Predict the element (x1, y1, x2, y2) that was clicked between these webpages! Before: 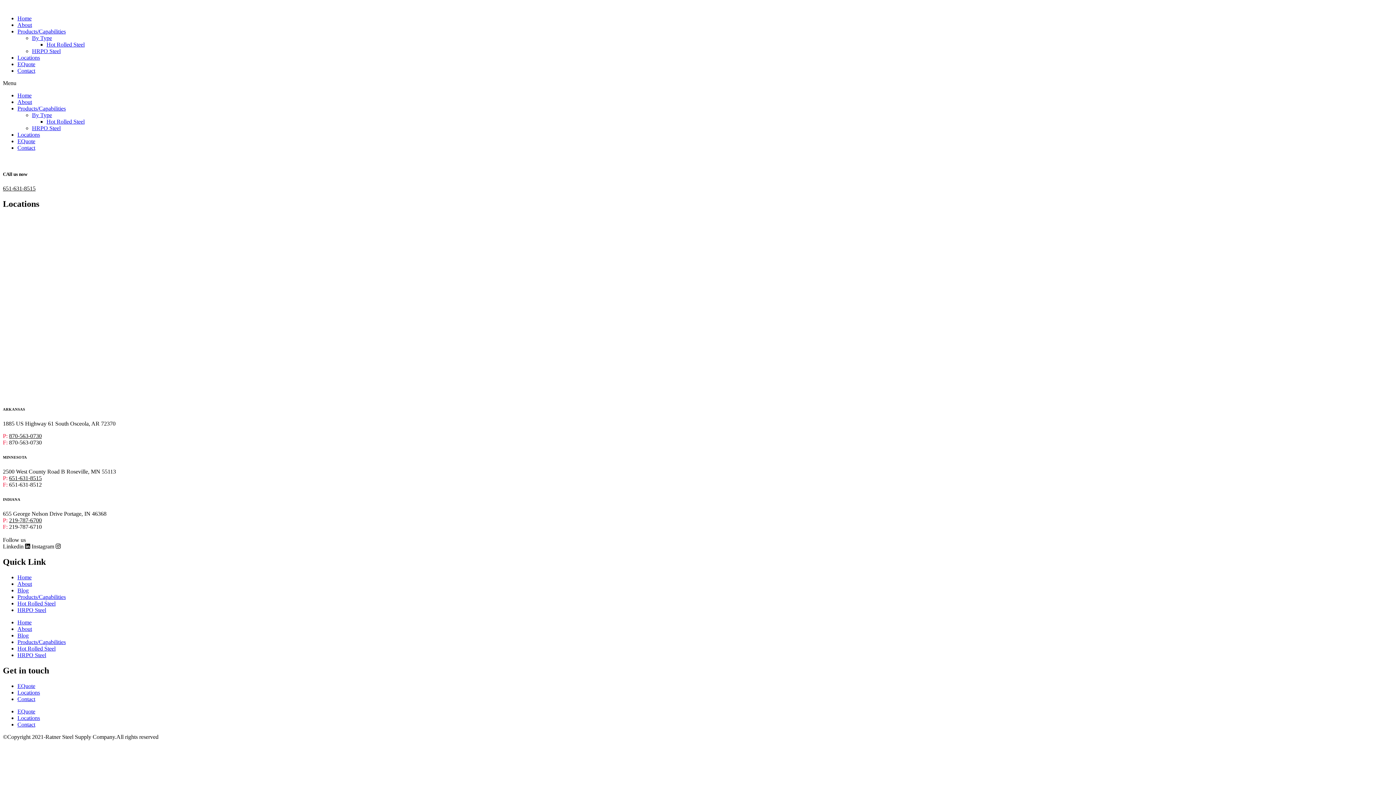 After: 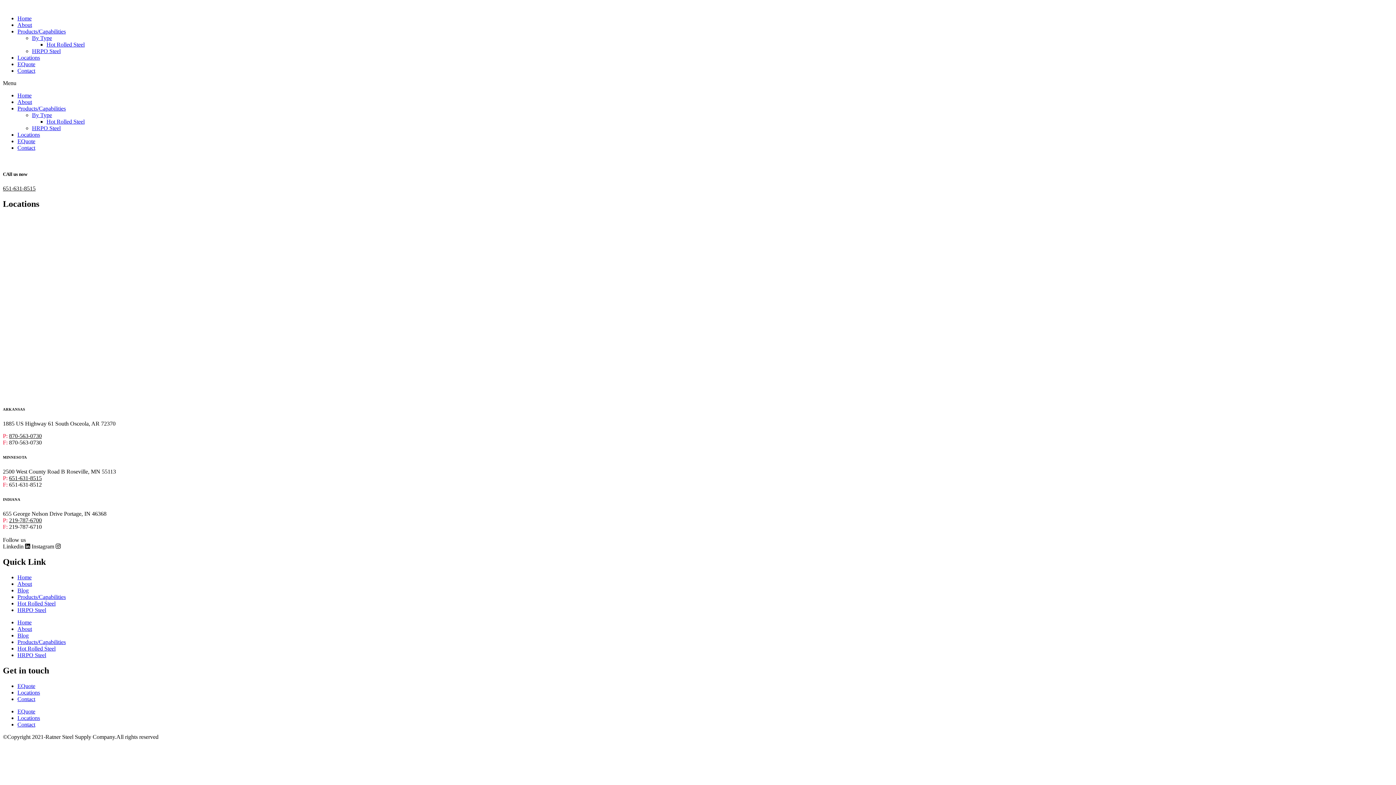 Action: label: 870-563-0730 bbox: (9, 433, 41, 439)